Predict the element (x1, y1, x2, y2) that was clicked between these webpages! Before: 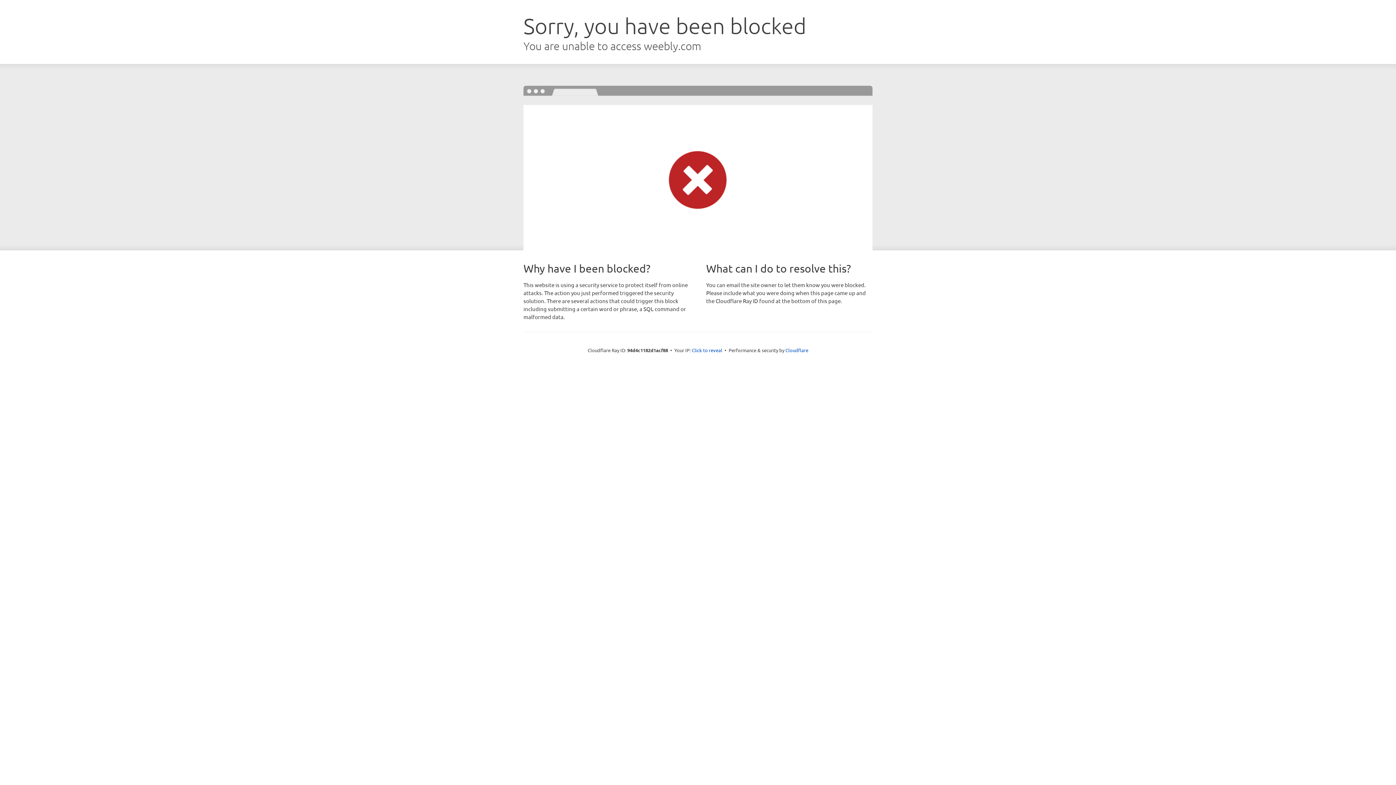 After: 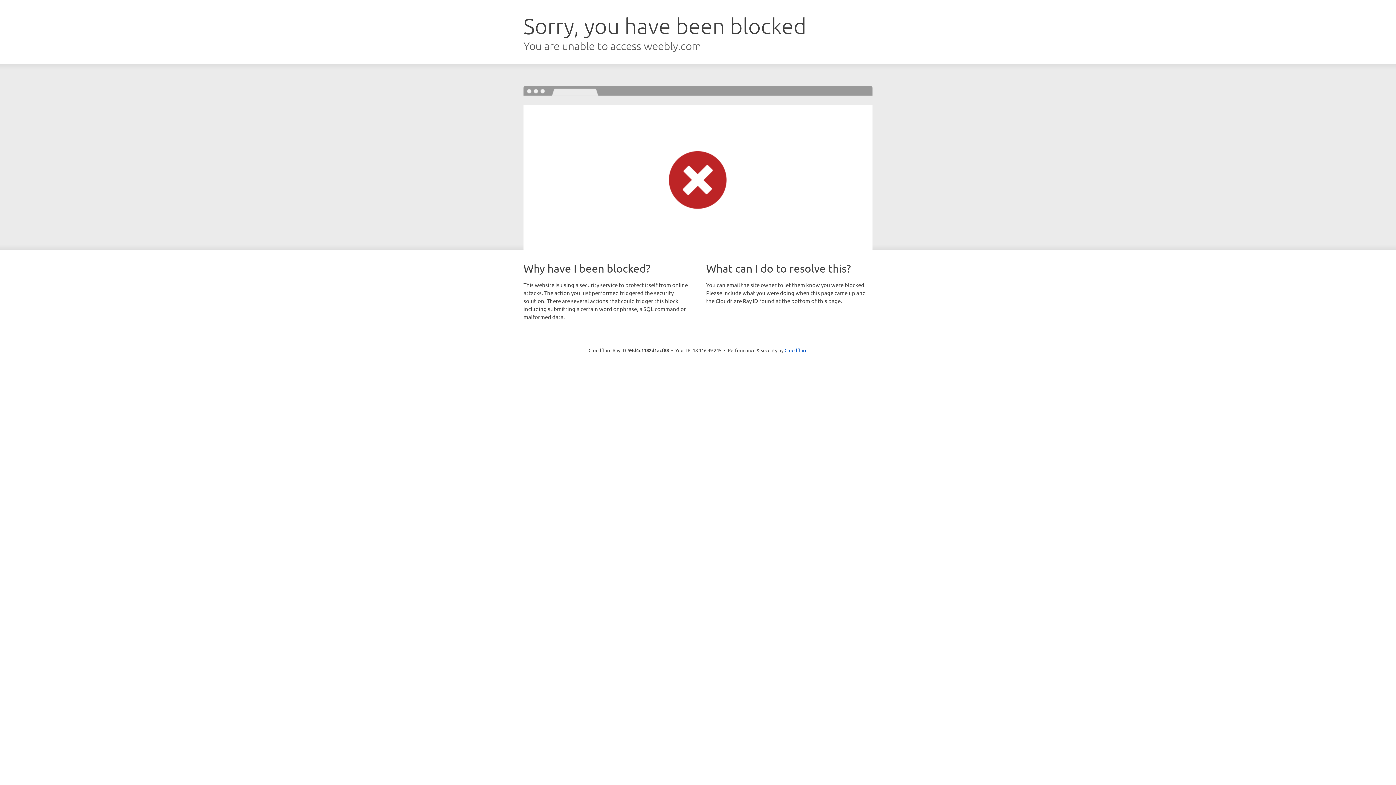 Action: label: Click to reveal bbox: (692, 346, 722, 353)